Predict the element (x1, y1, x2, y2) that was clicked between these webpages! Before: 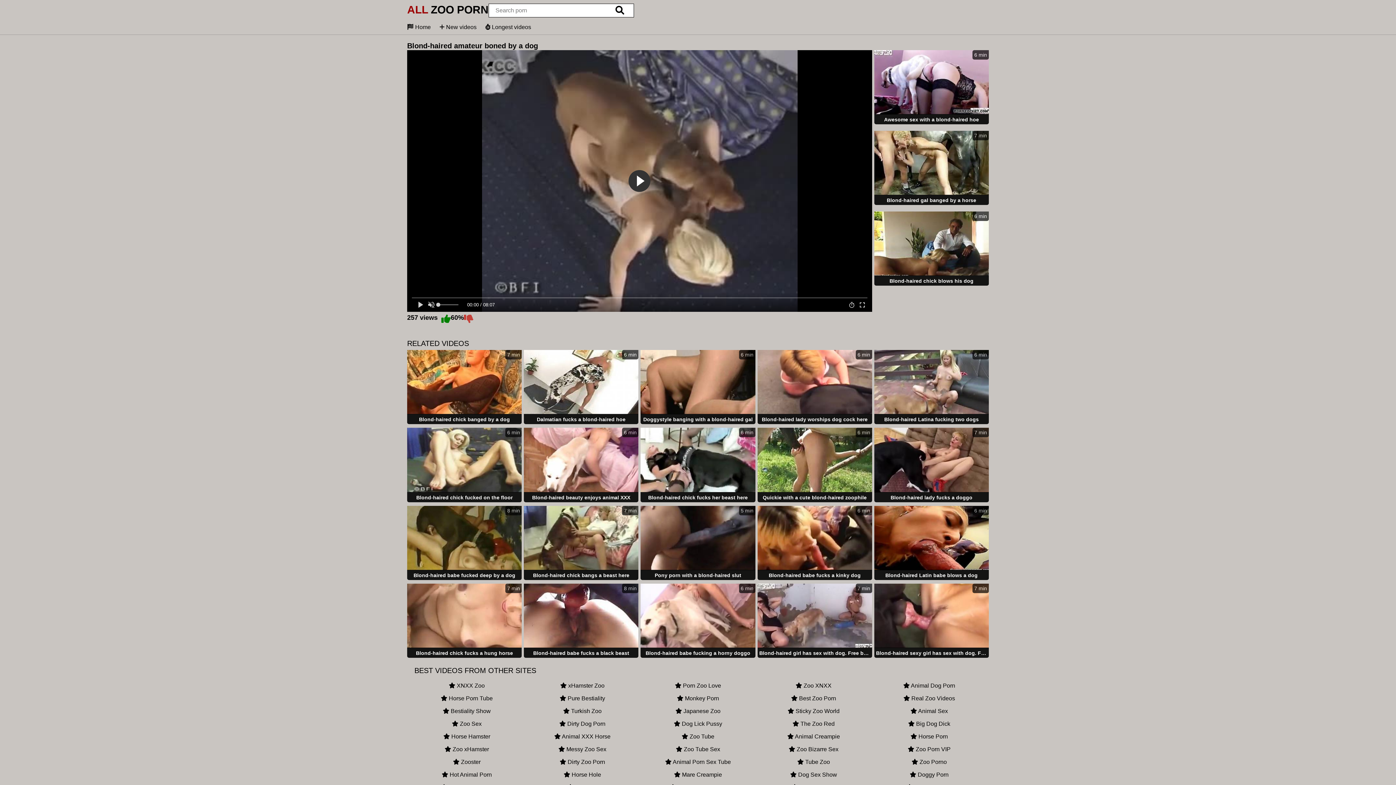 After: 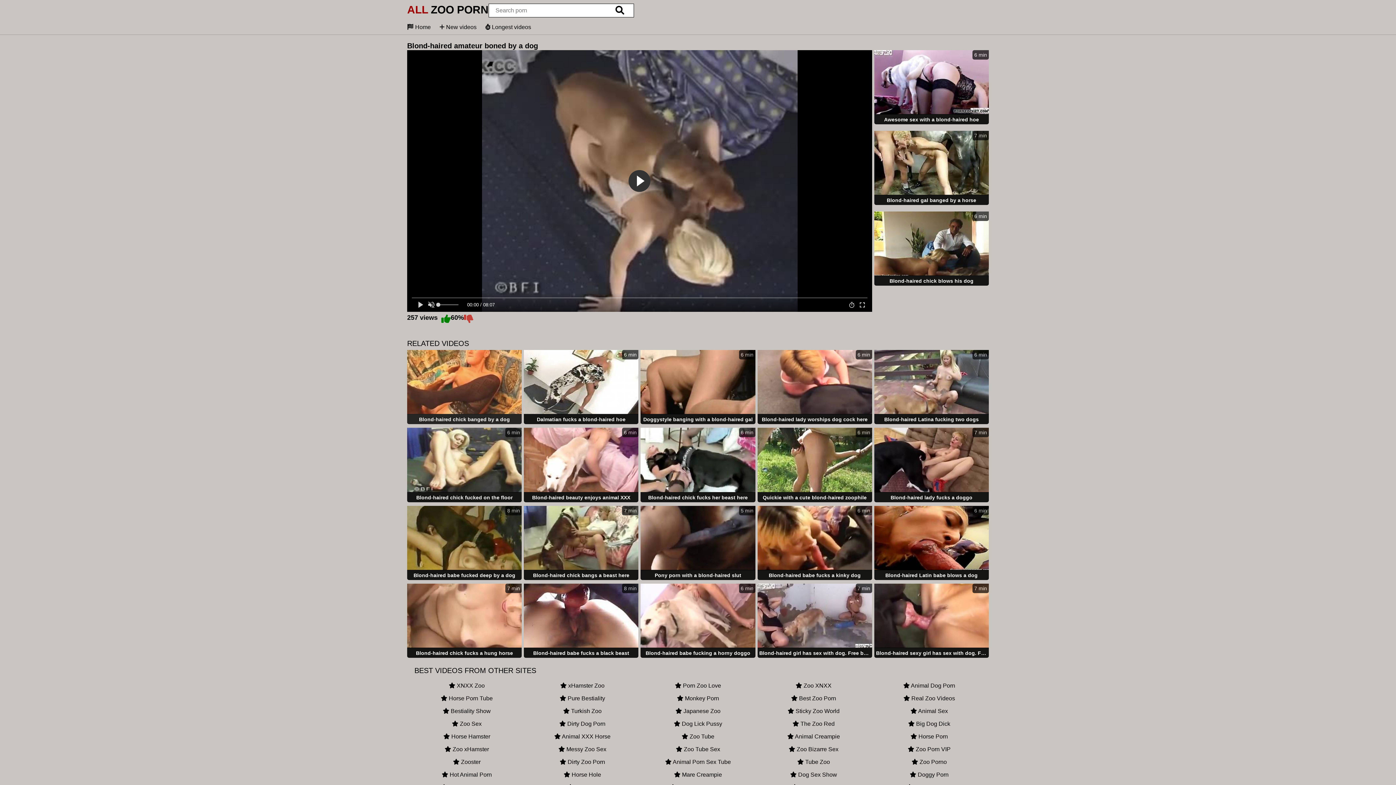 Action: label: 7 min
Blond-haired chick banged by a dog bbox: (407, 350, 521, 425)